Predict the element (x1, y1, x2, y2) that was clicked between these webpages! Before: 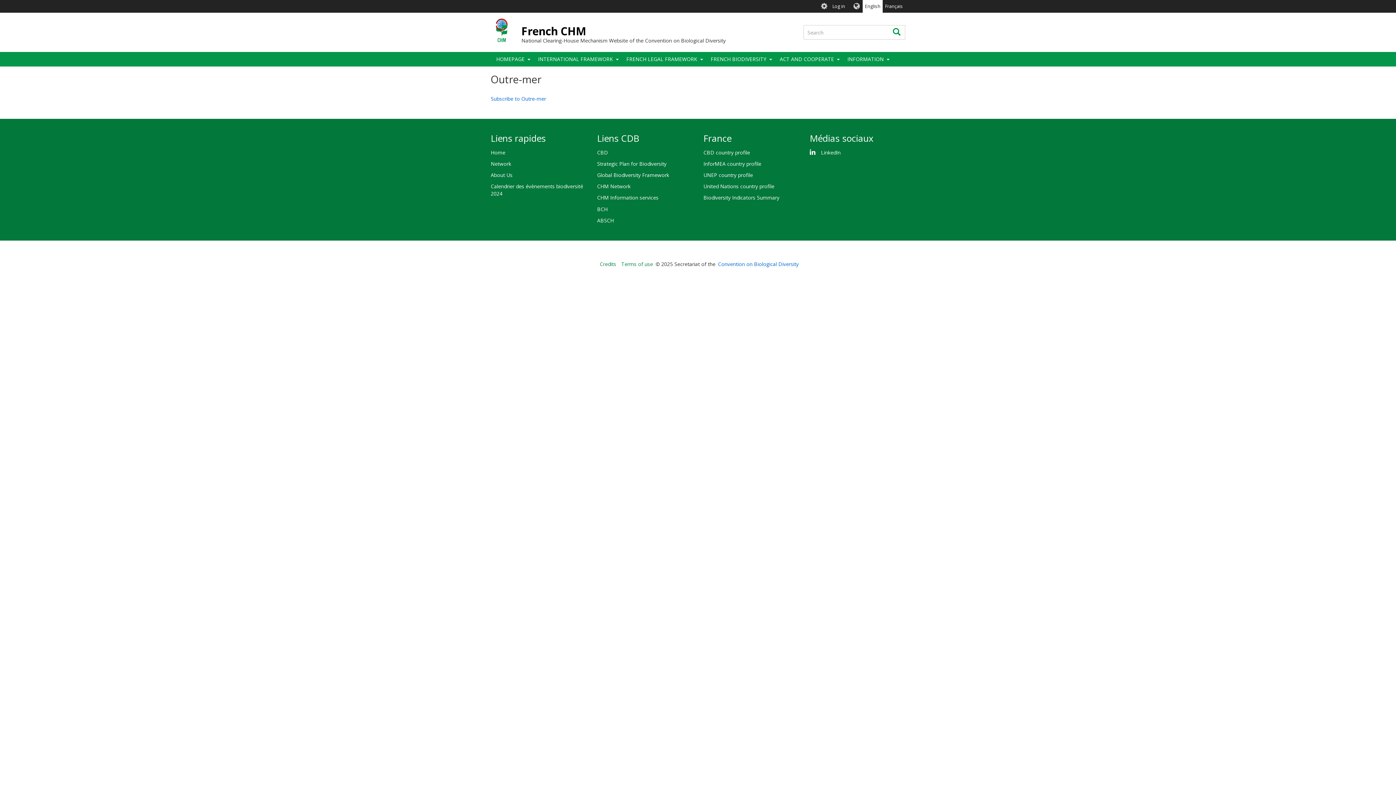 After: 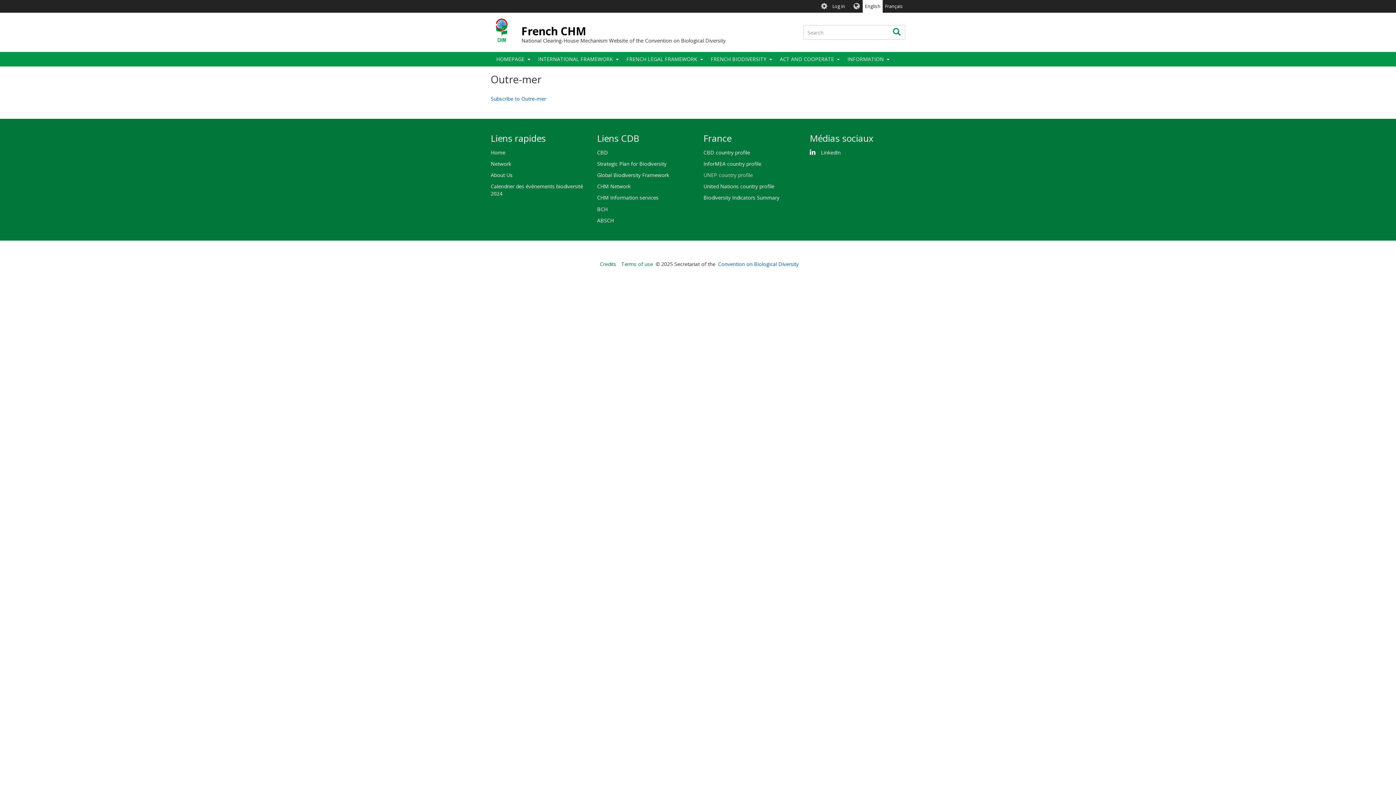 Action: label: UNEP country profile bbox: (703, 169, 799, 180)